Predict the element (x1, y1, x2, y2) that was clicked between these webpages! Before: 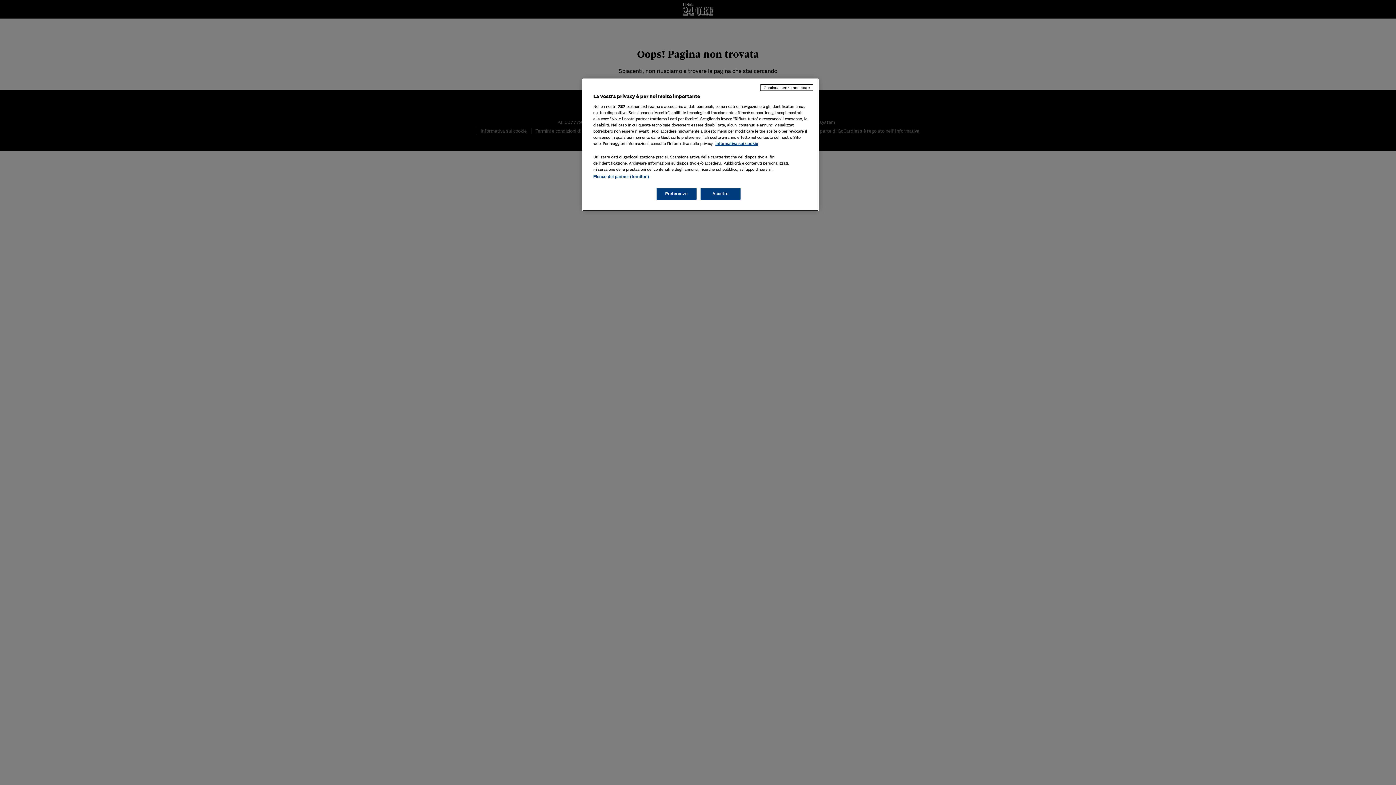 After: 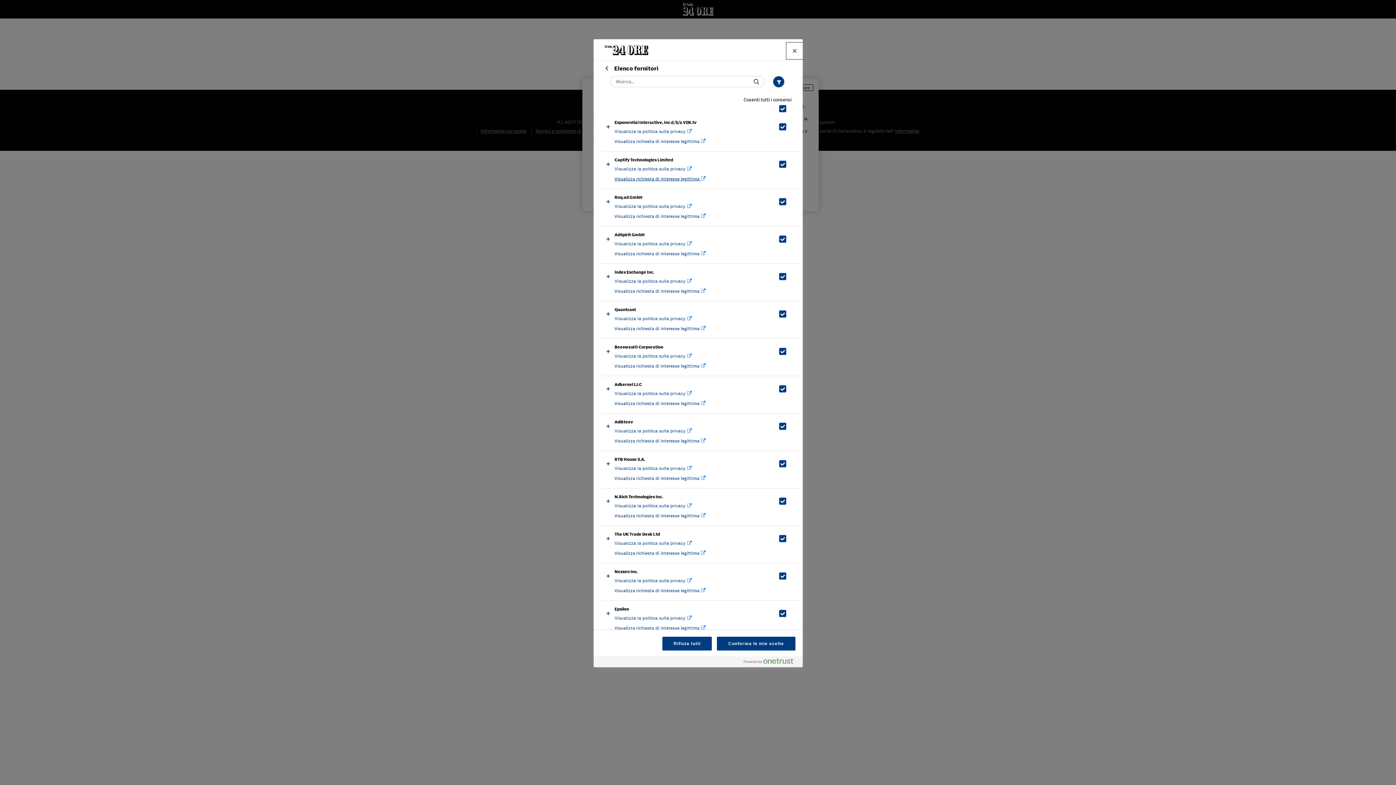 Action: bbox: (593, 174, 649, 178) label: Elenco dei partner (fornitori)